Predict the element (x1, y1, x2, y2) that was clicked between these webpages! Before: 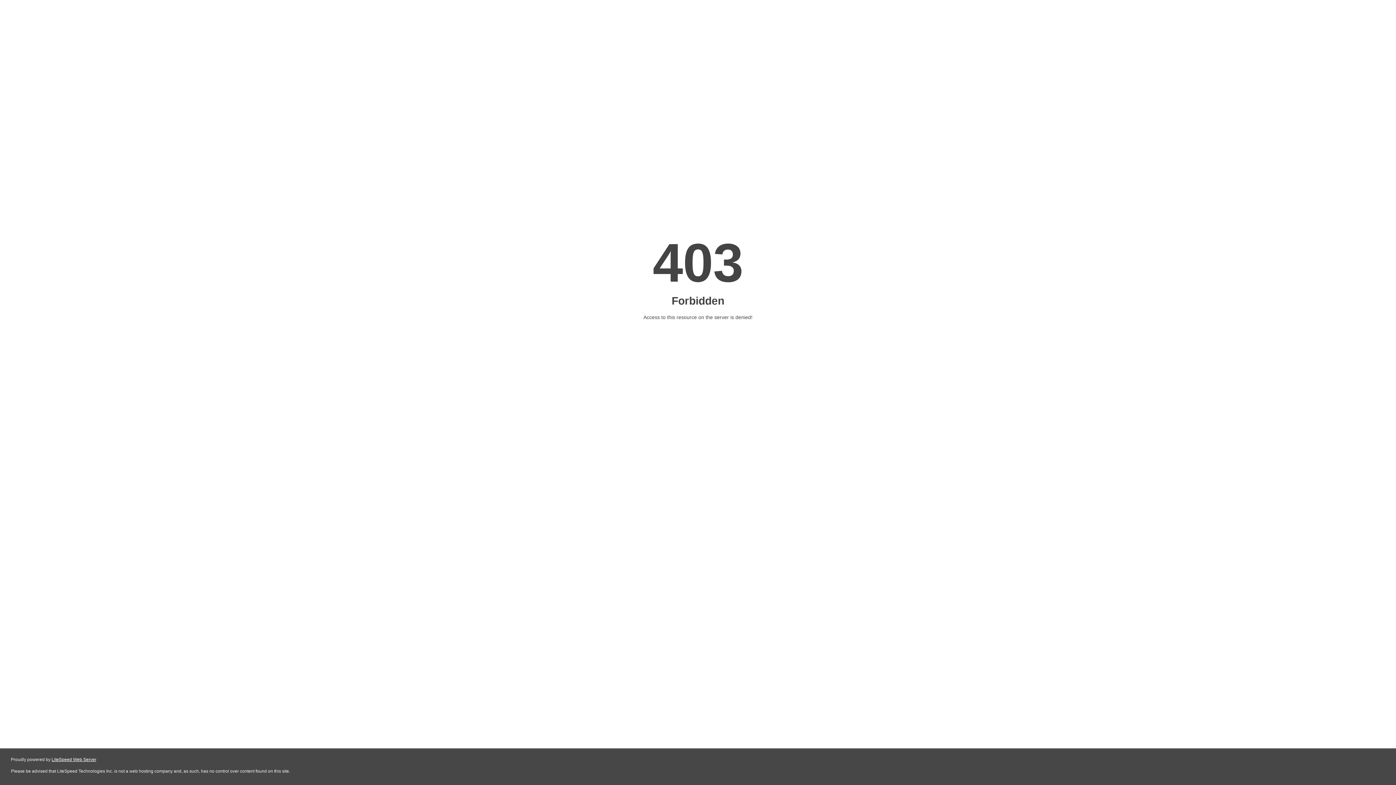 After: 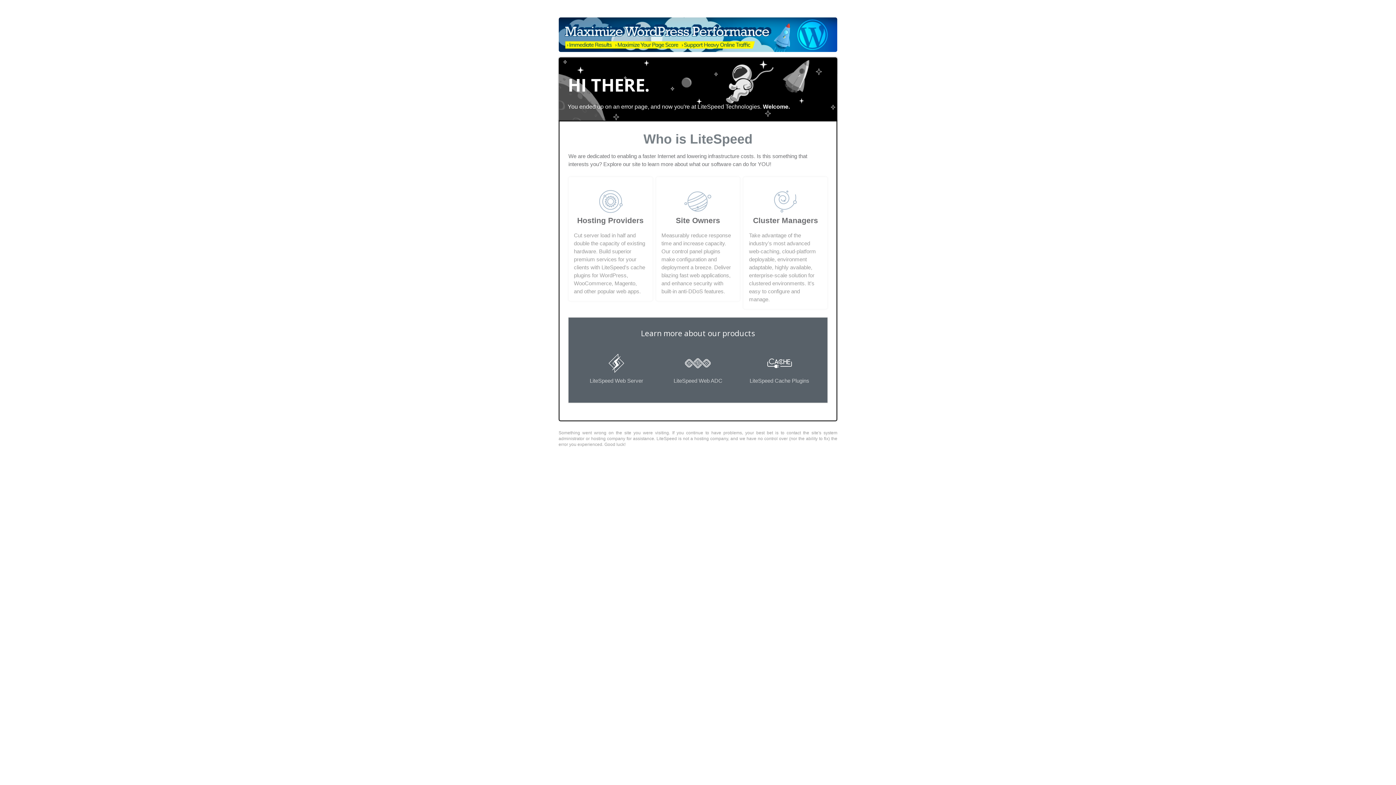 Action: label: LiteSpeed Web Server bbox: (51, 757, 96, 762)